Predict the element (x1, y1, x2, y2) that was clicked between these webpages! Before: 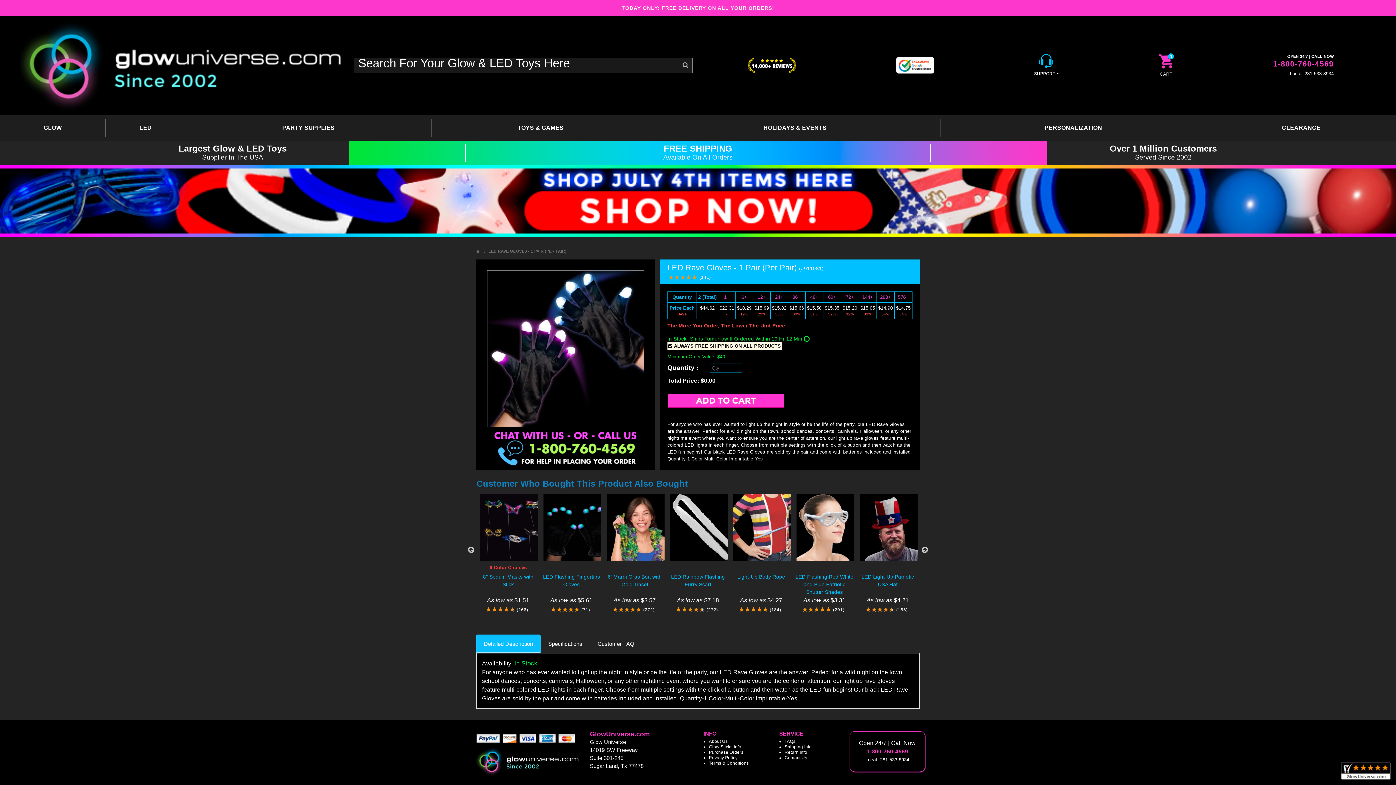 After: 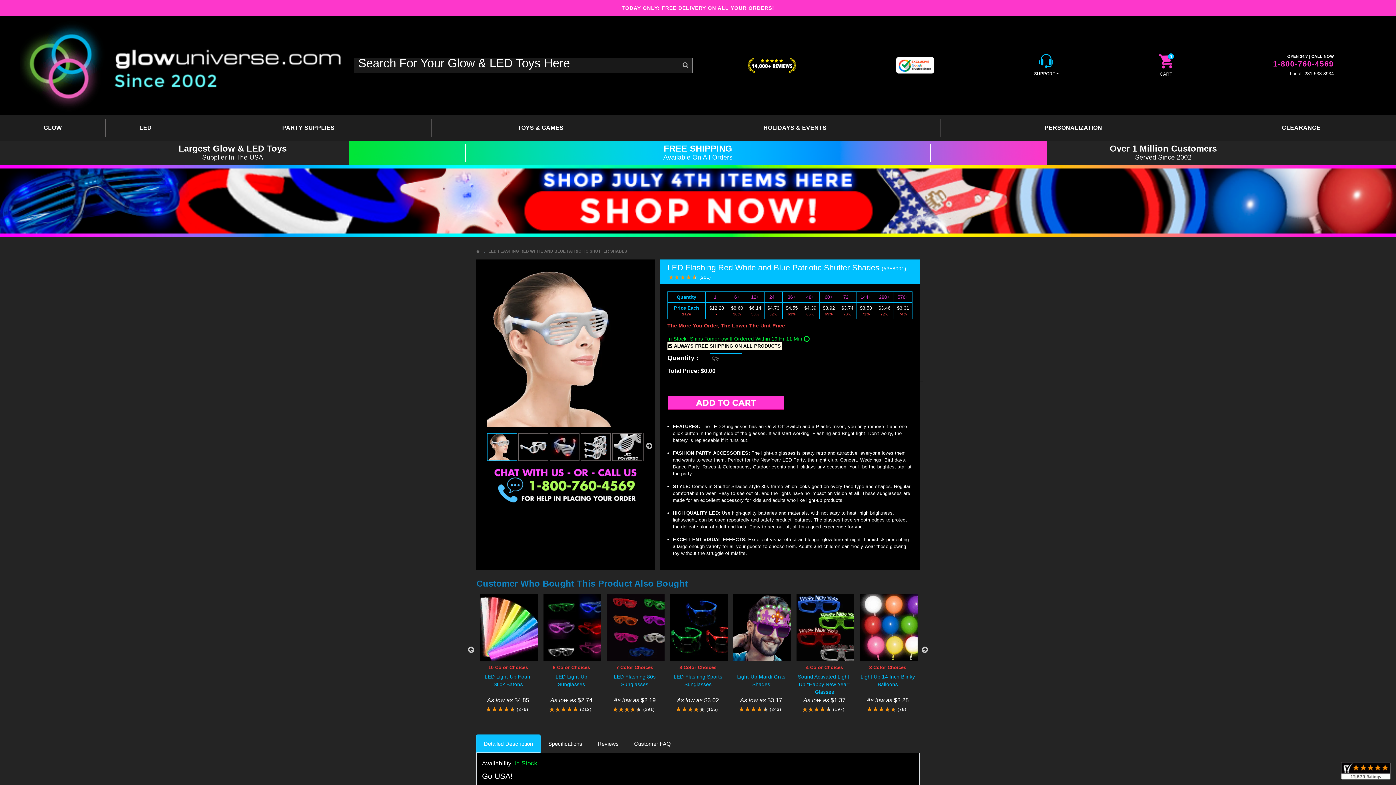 Action: label: LED Flashing Red White and Blue Patriotic Shutter Shades bbox: (795, 574, 853, 595)